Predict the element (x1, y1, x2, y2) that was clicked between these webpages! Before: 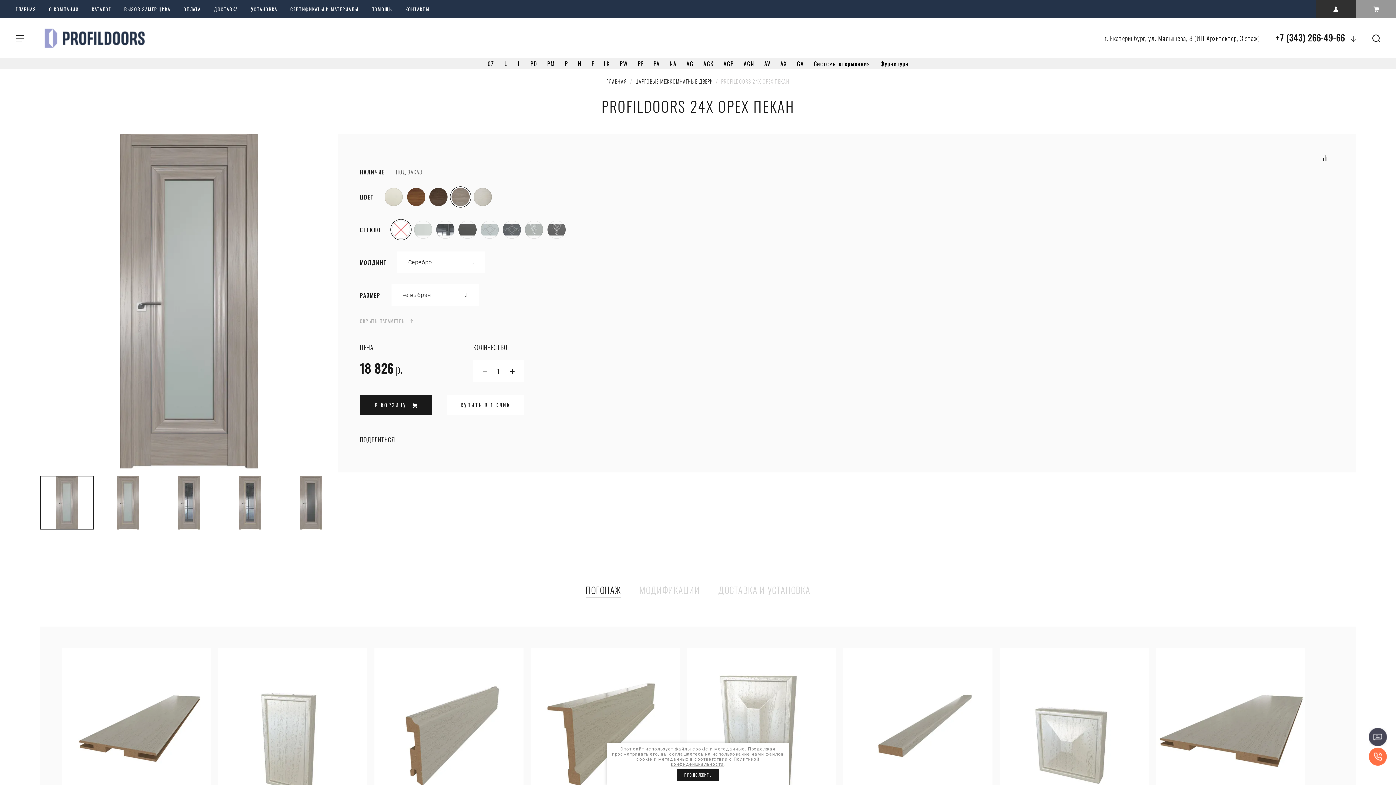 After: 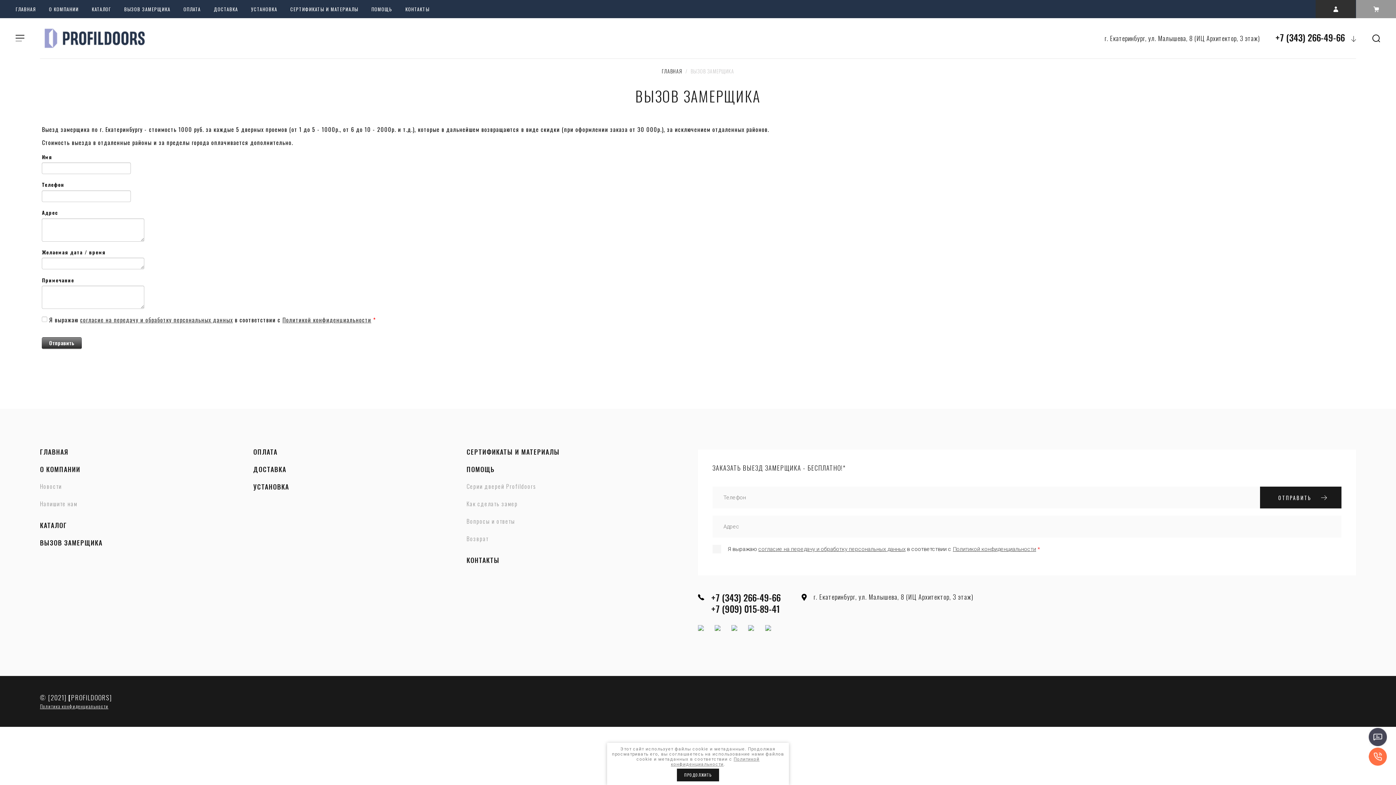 Action: label: ВЫЗОВ ЗАМЕРЩИКА bbox: (117, 0, 177, 18)